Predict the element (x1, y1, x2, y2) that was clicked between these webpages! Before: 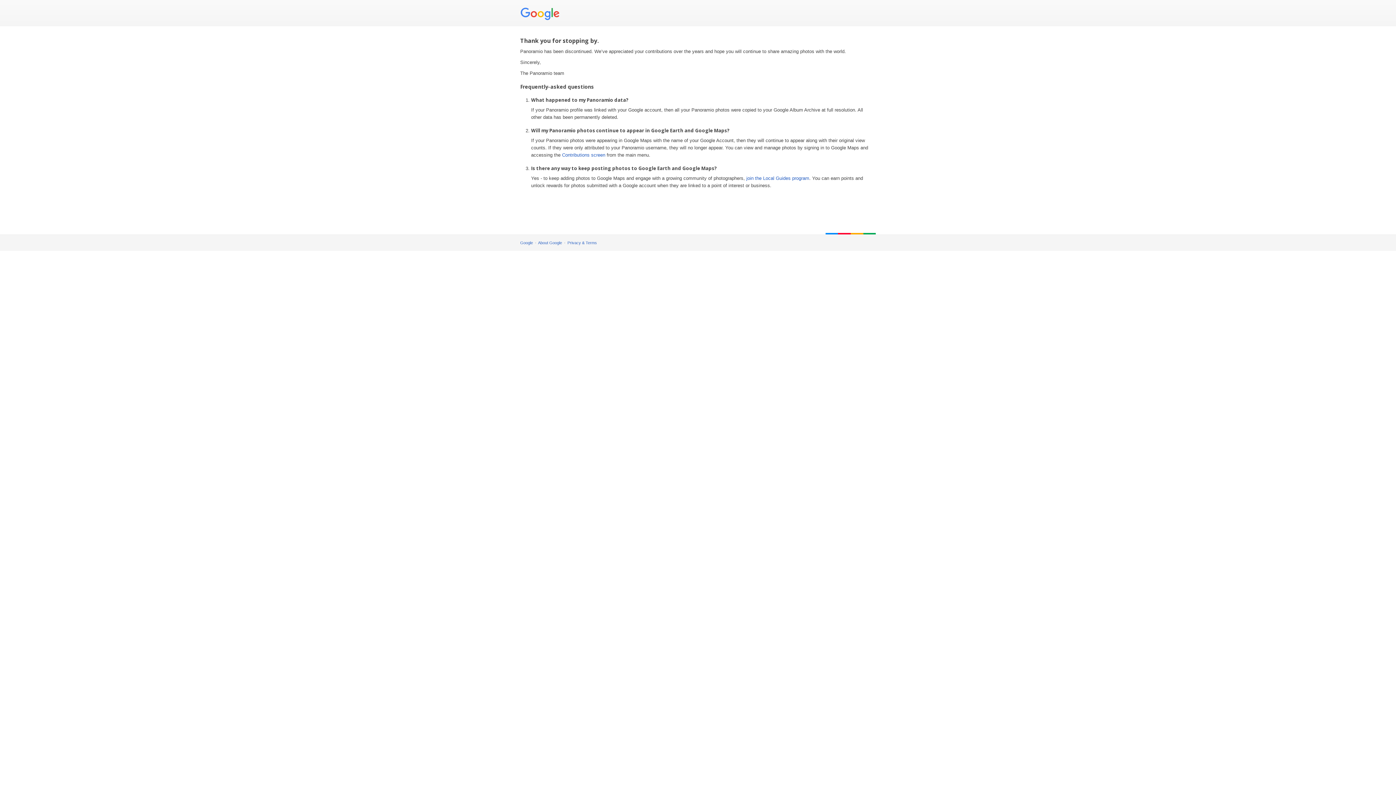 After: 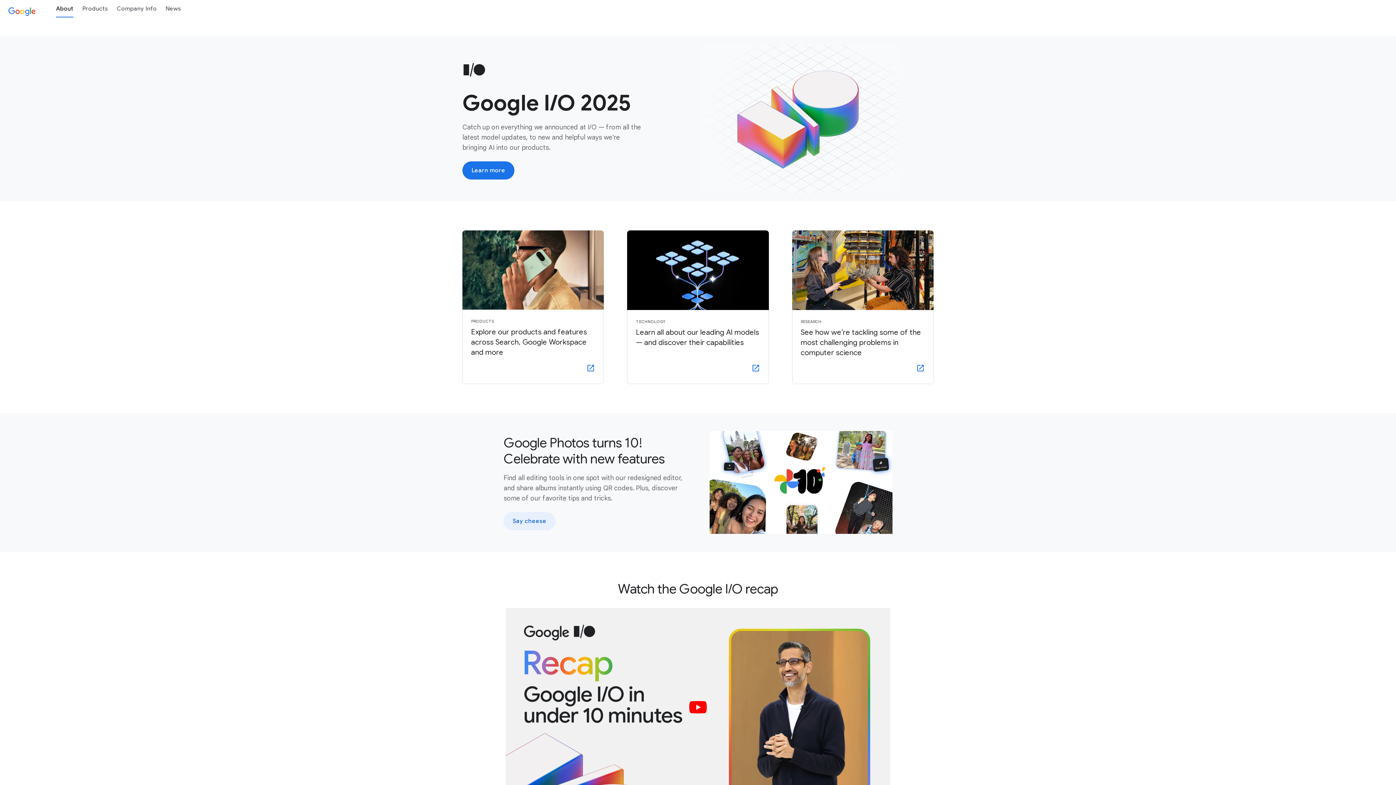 Action: label: About Google bbox: (538, 240, 562, 245)